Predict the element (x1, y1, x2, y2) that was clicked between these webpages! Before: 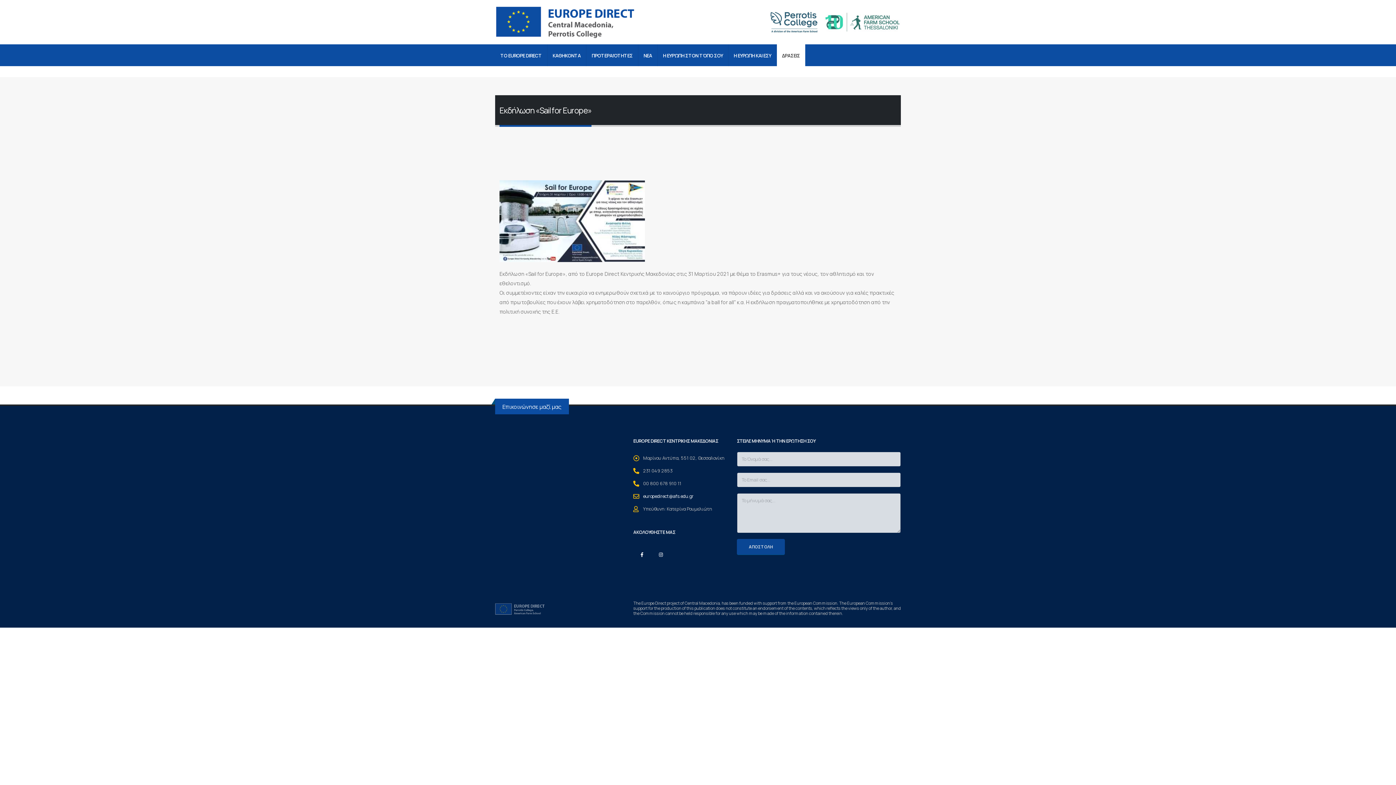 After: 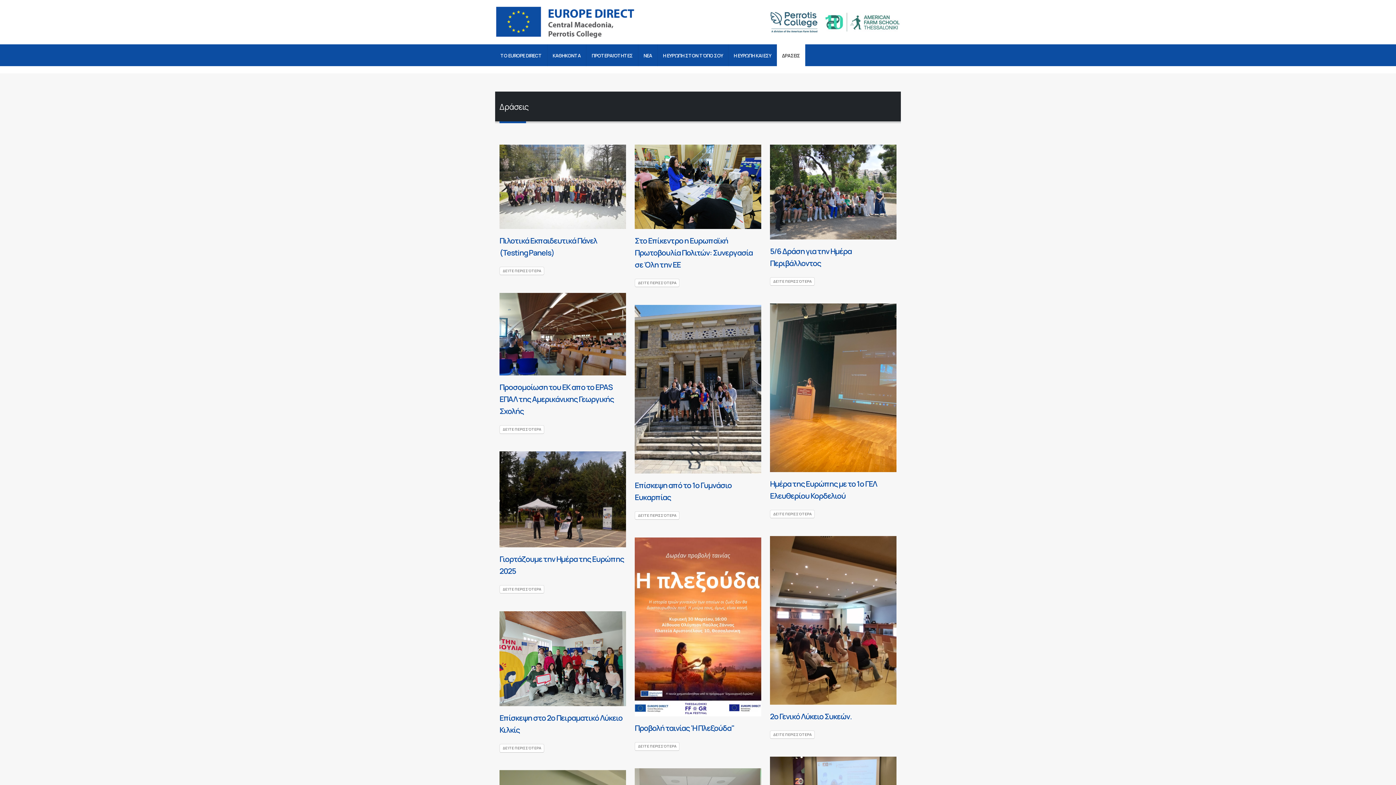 Action: label: ΔΡΑΣΕΙΣ bbox: (776, 44, 805, 66)